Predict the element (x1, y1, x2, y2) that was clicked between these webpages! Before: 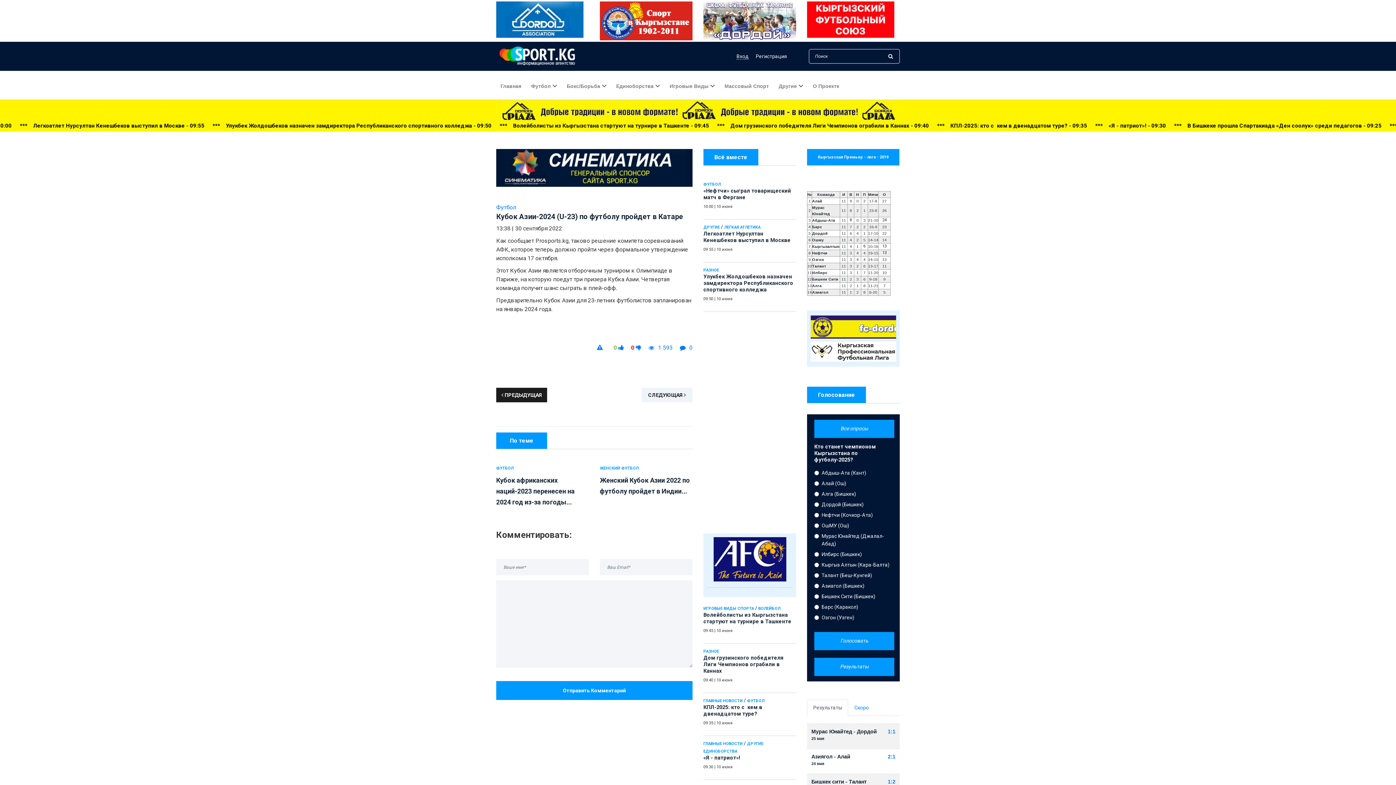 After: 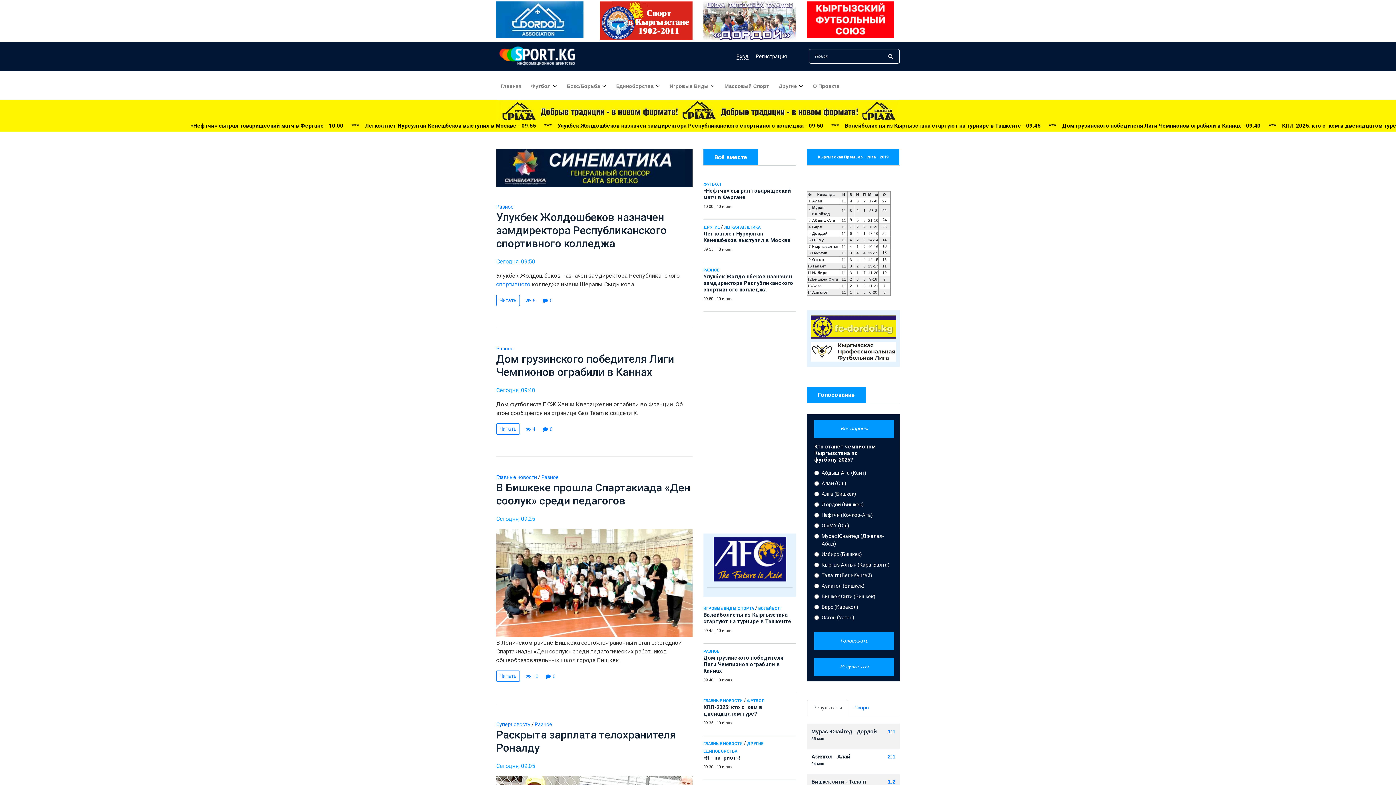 Action: label: РАЗНОЕ bbox: (703, 649, 719, 654)